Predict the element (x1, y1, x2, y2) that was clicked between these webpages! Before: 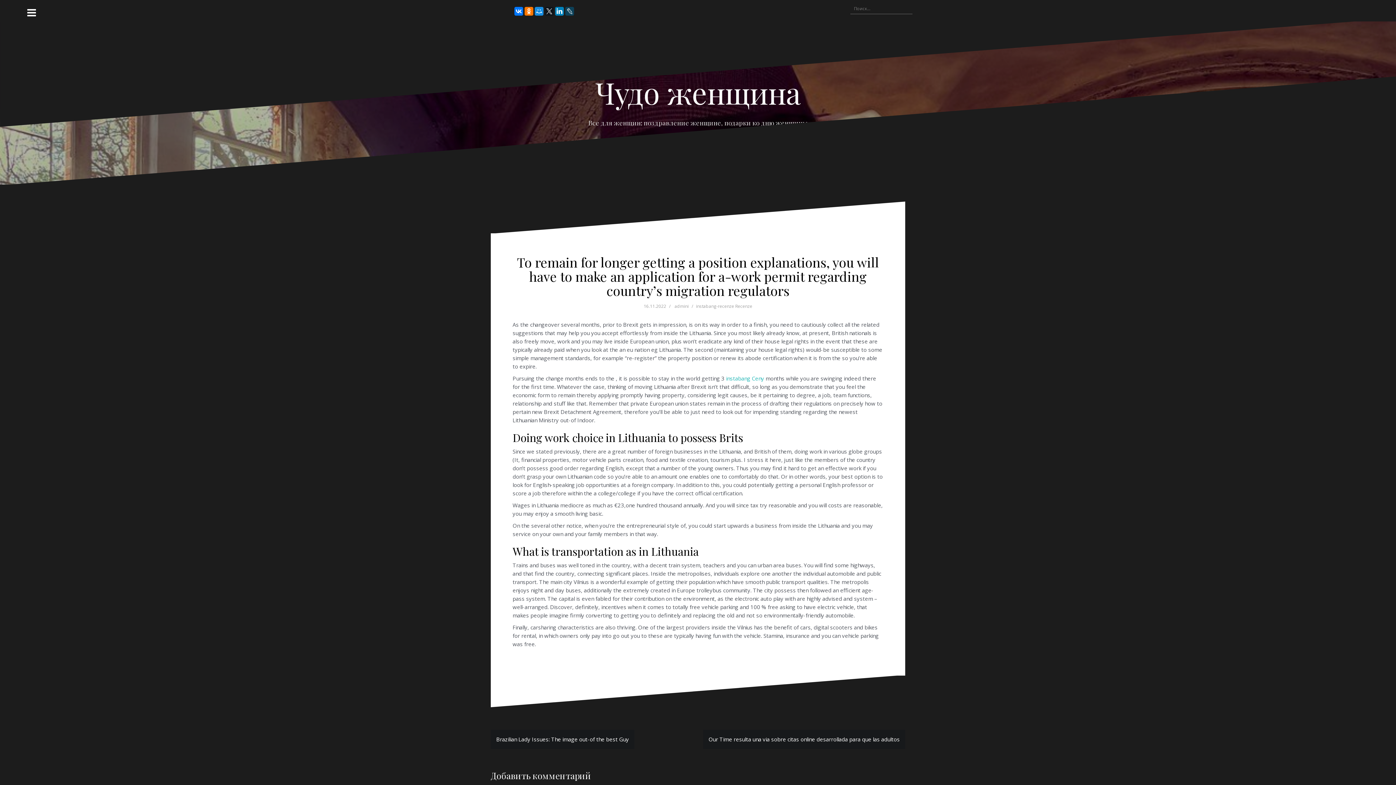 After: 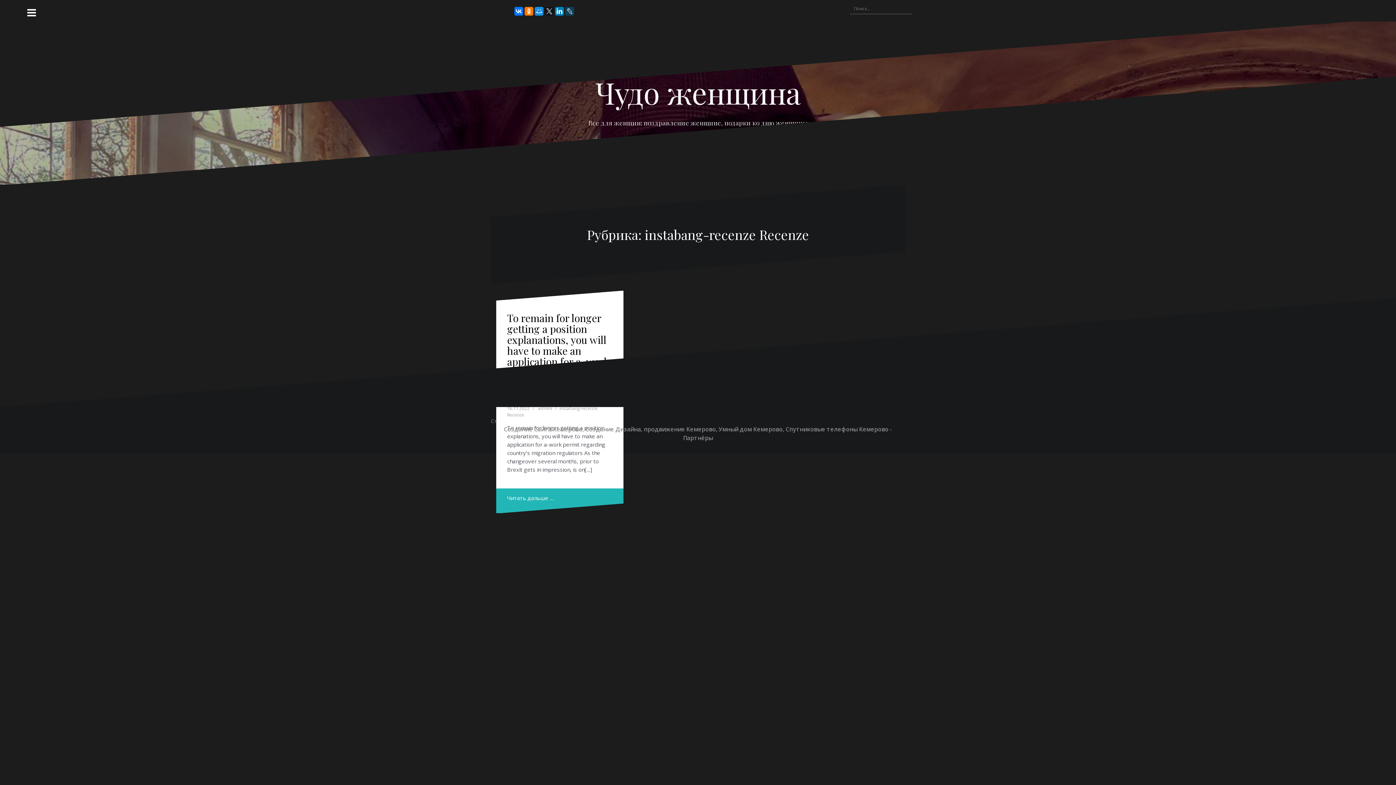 Action: bbox: (696, 303, 752, 309) label: instabang-recenze Recenze